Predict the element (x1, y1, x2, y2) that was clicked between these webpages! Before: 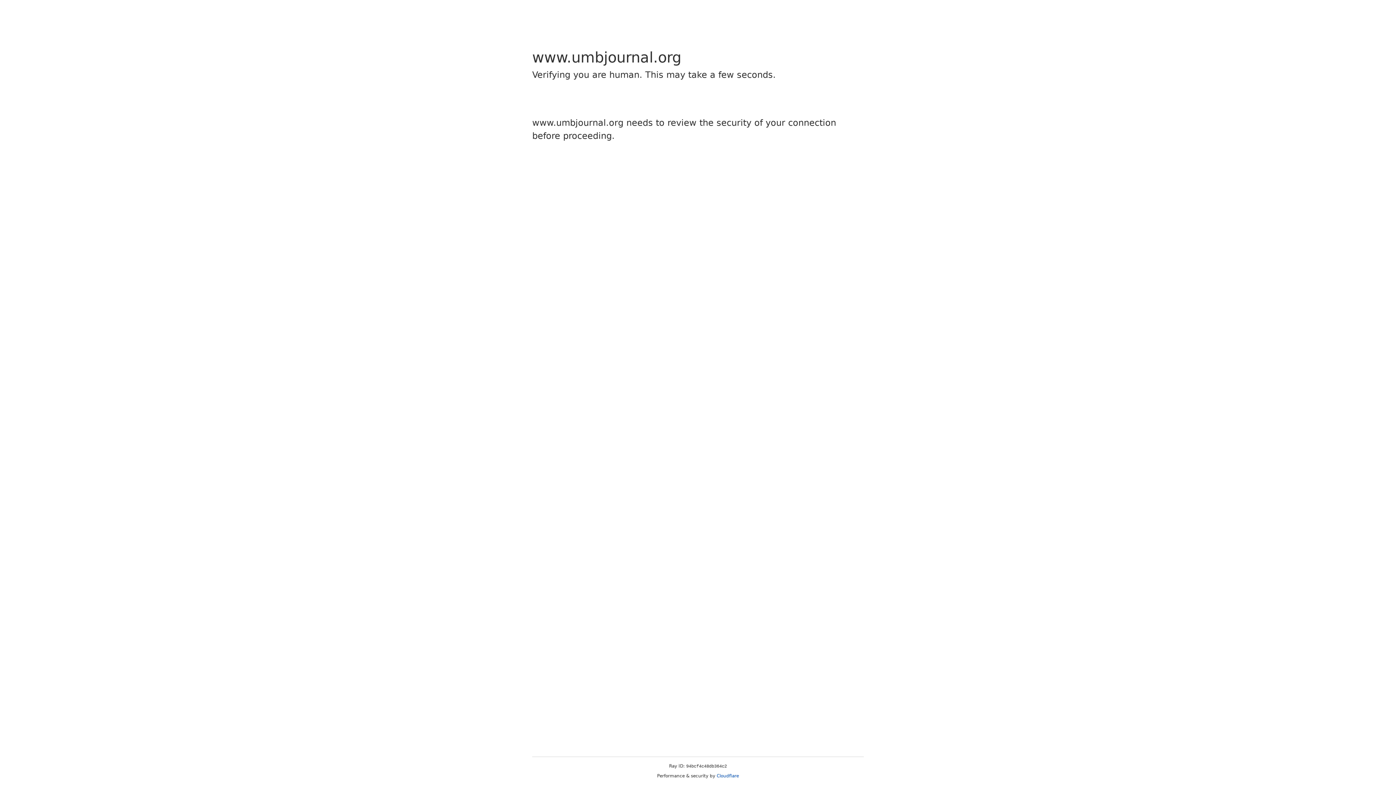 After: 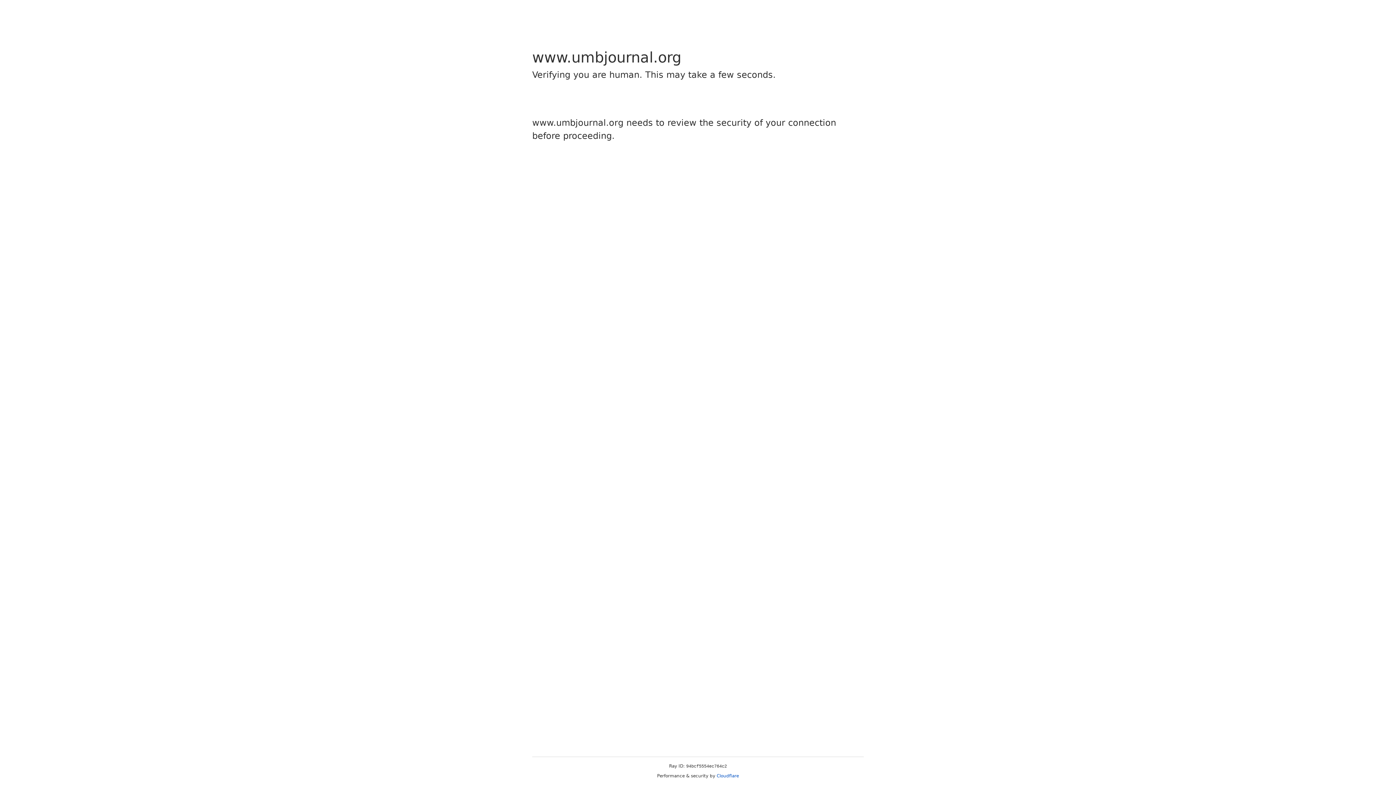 Action: bbox: (716, 773, 739, 778) label: Cloudflare